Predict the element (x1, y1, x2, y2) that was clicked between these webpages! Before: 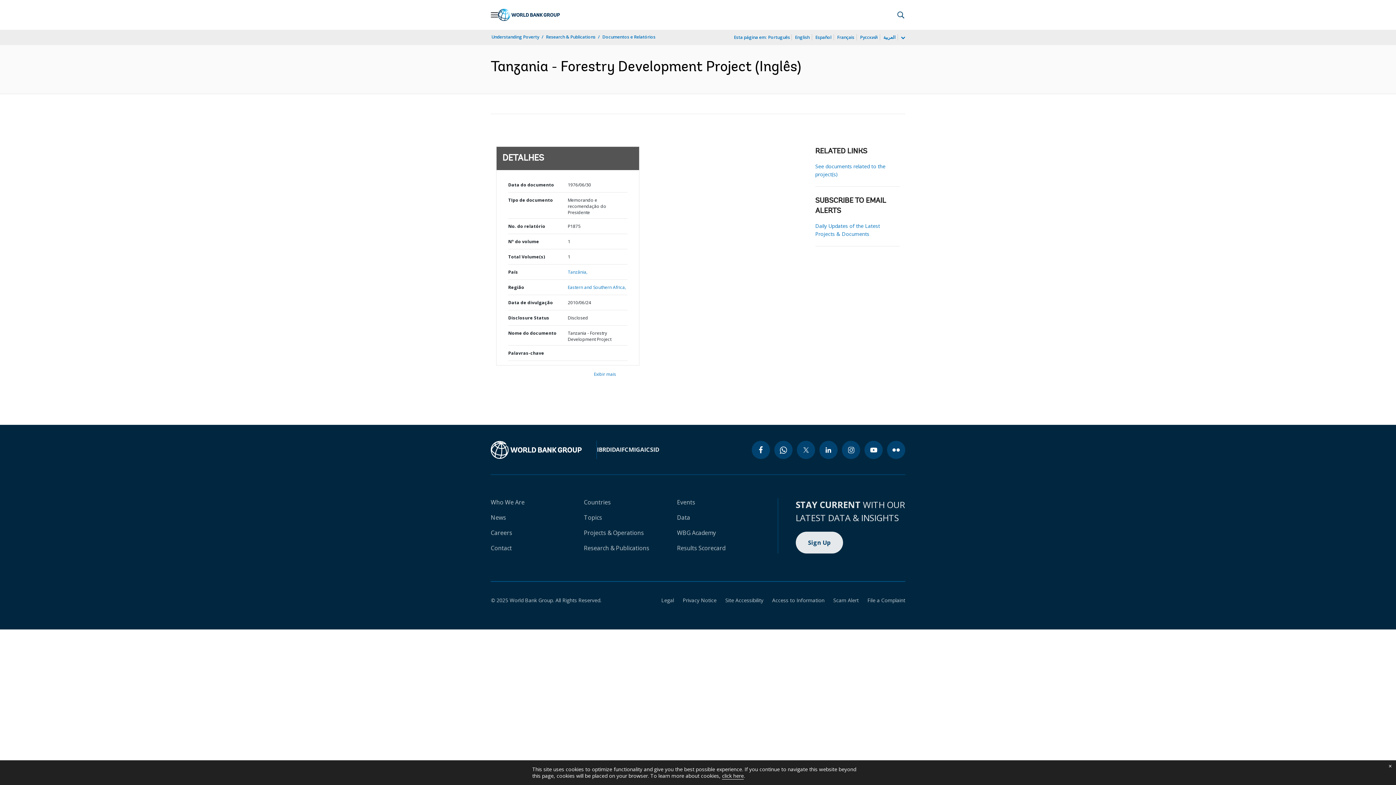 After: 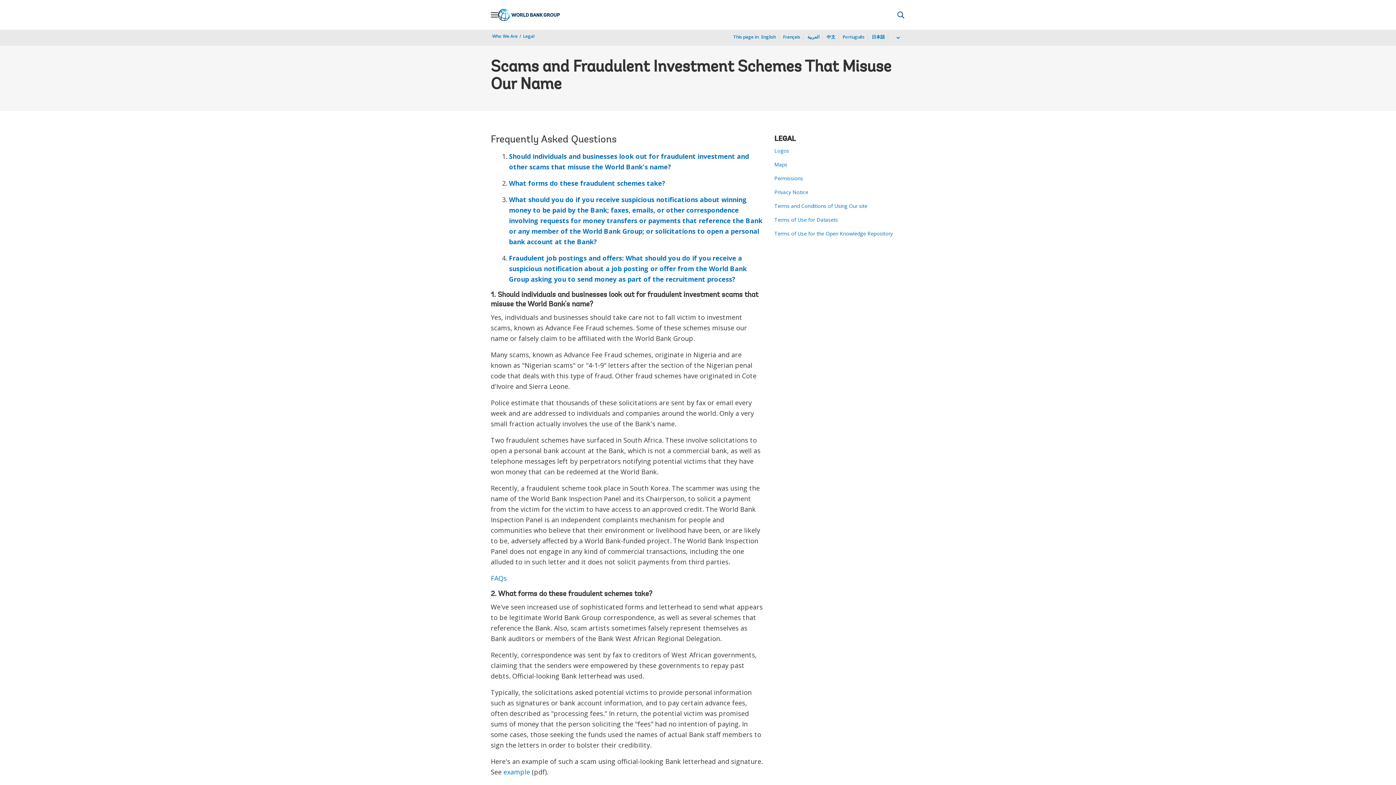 Action: bbox: (824, 597, 858, 604) label: Scam Alert